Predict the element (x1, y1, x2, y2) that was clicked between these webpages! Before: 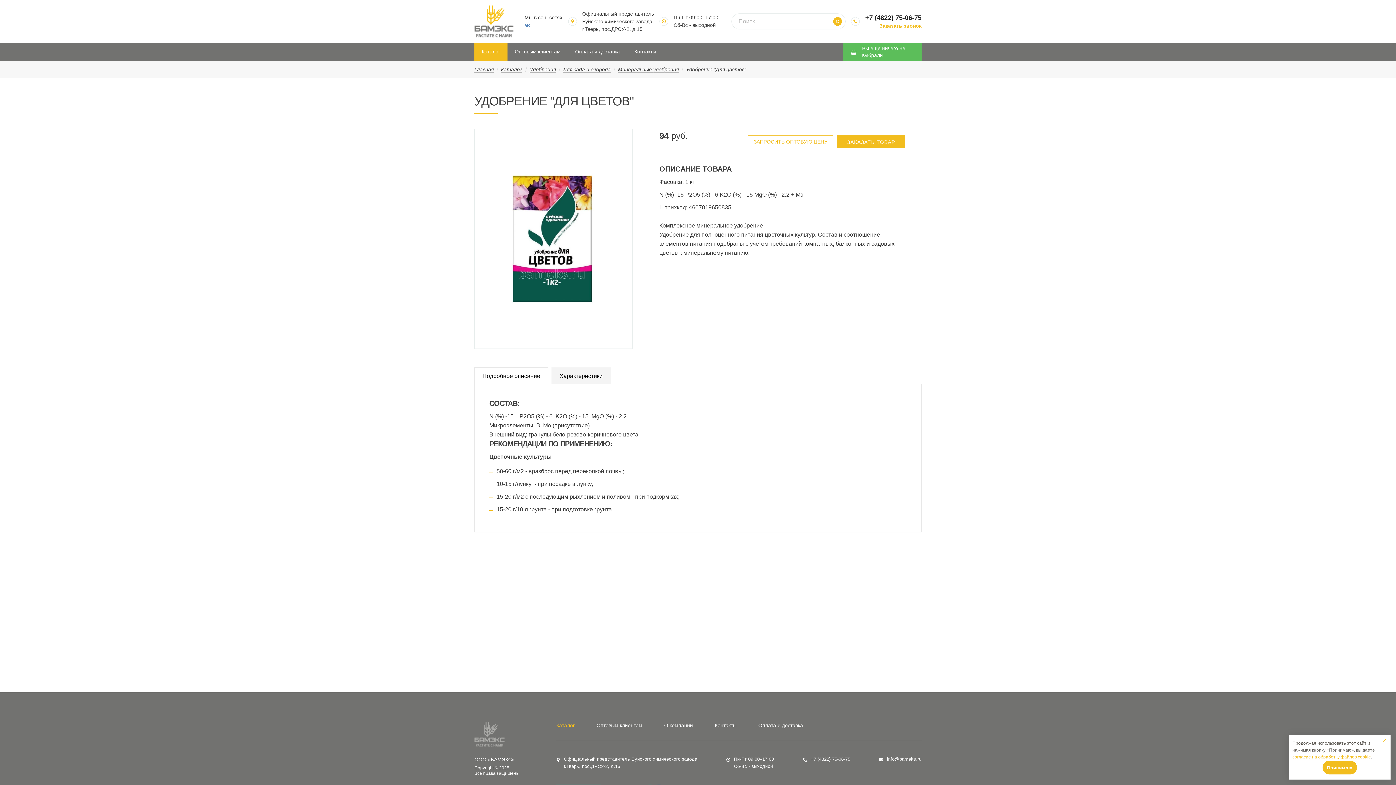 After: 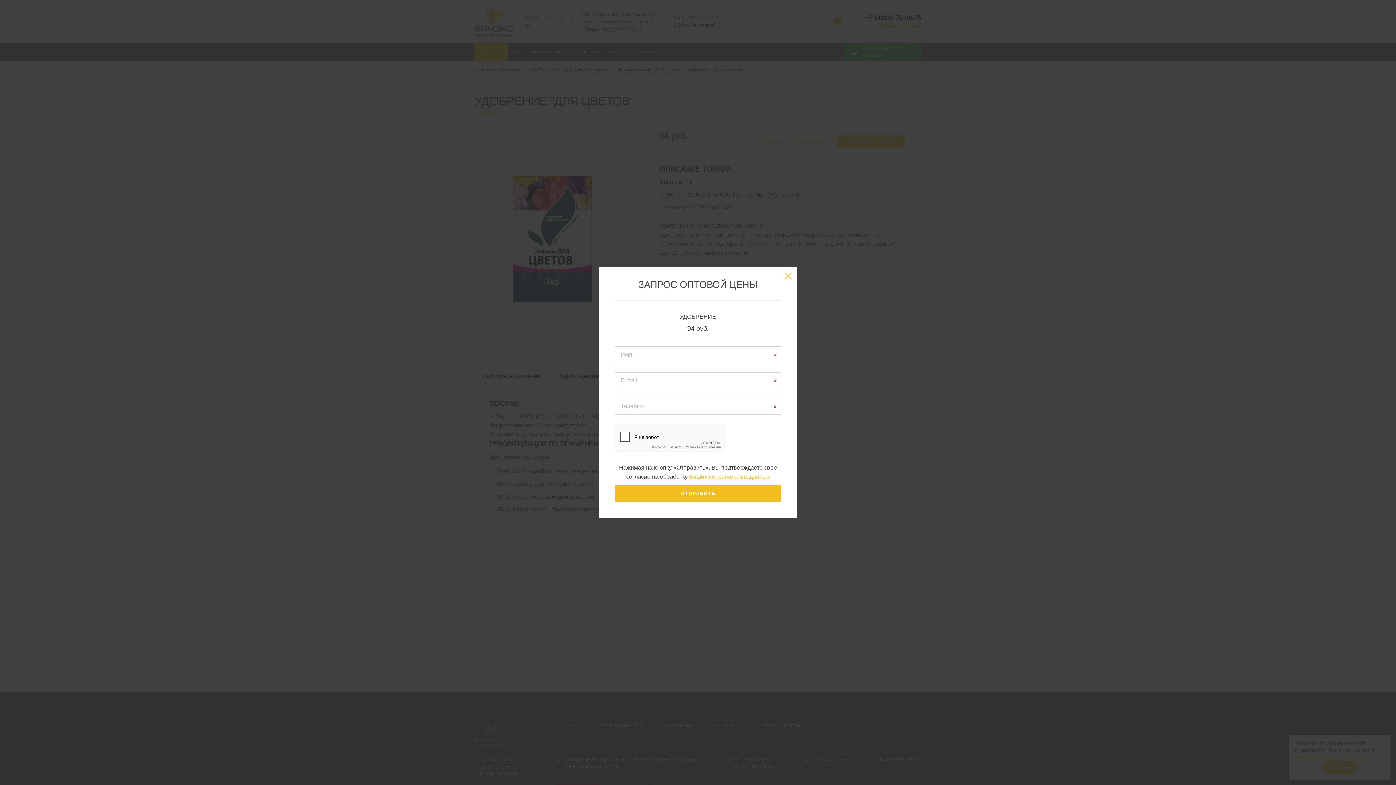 Action: bbox: (748, 135, 833, 148) label: ЗАПРОСИТЬ ОПТОВУЮ ЦЕНУ